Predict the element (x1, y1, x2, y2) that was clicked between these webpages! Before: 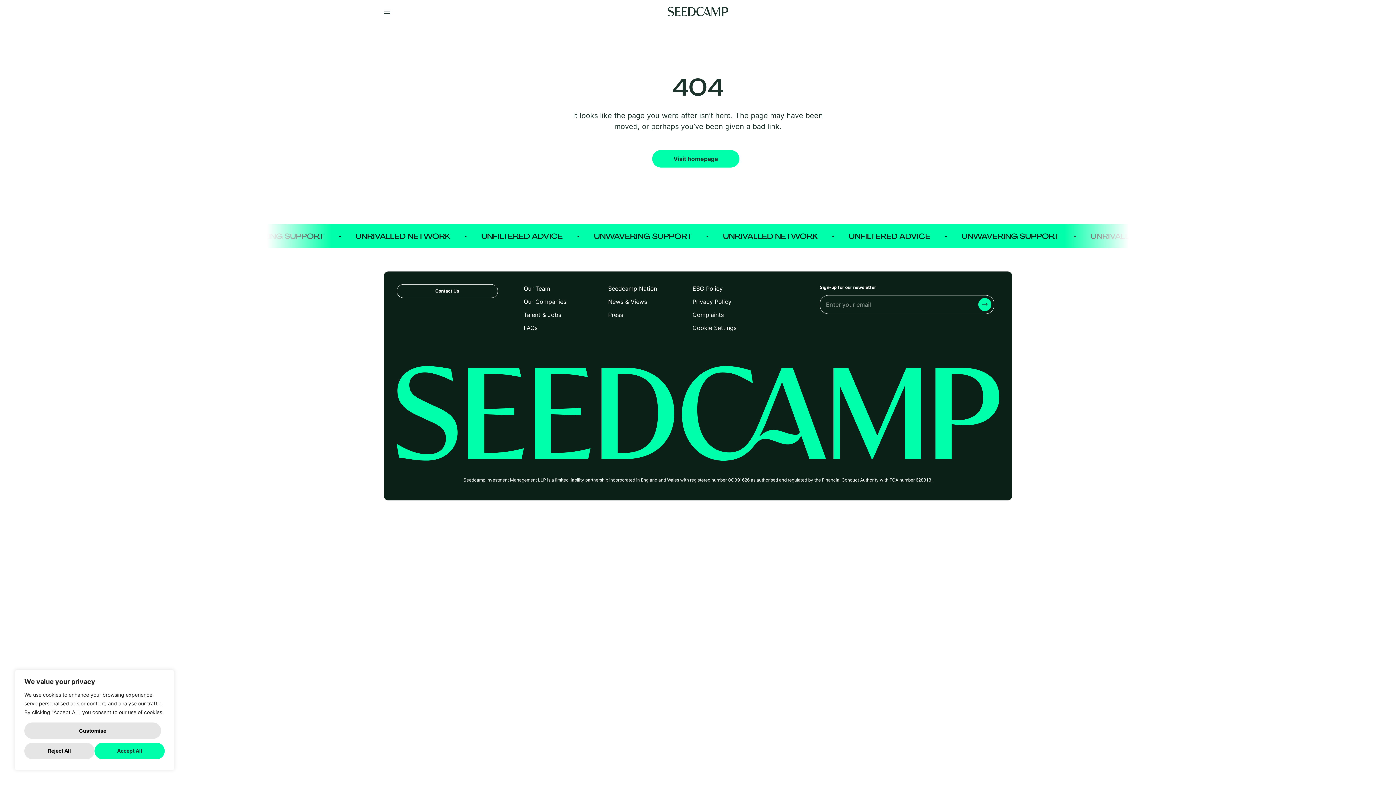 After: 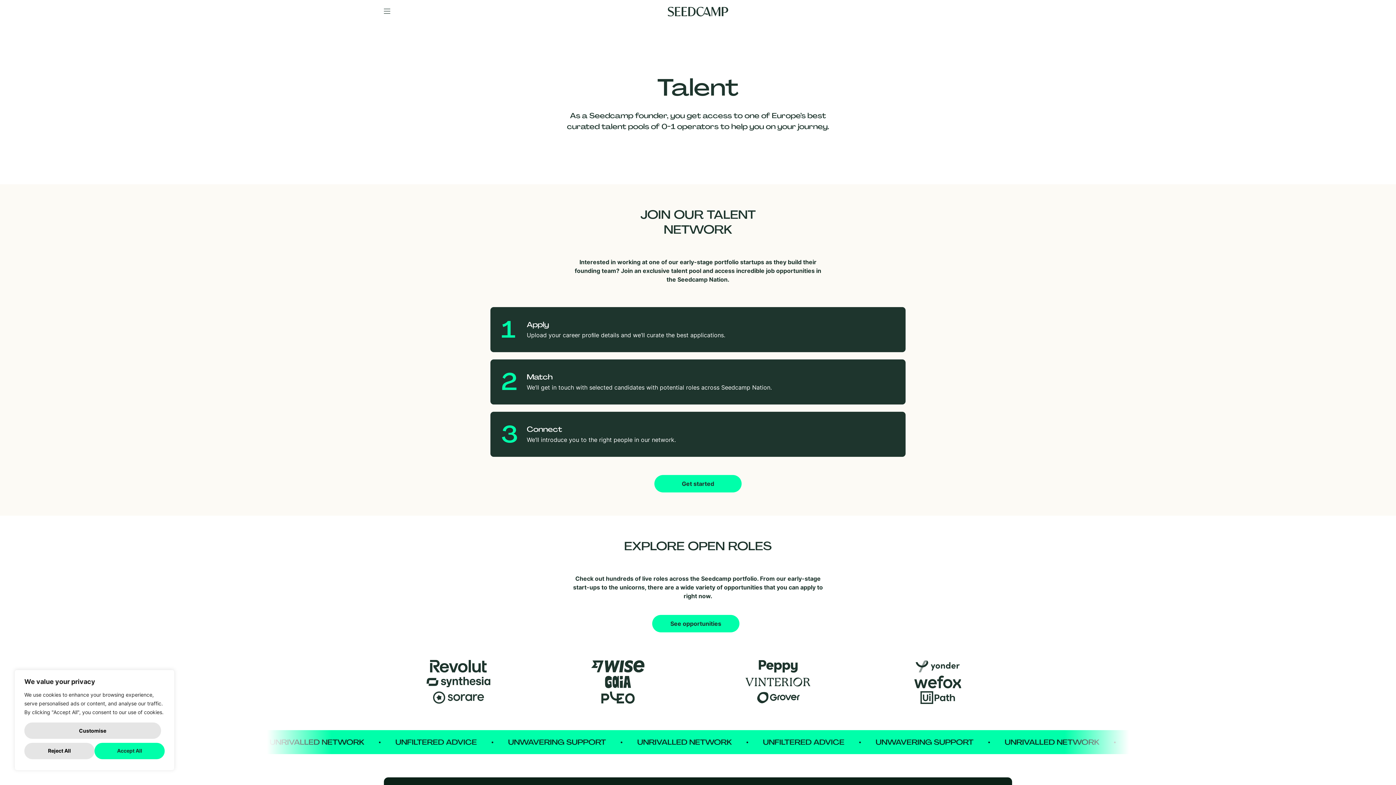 Action: bbox: (523, 310, 561, 319) label: Talent & Jobs